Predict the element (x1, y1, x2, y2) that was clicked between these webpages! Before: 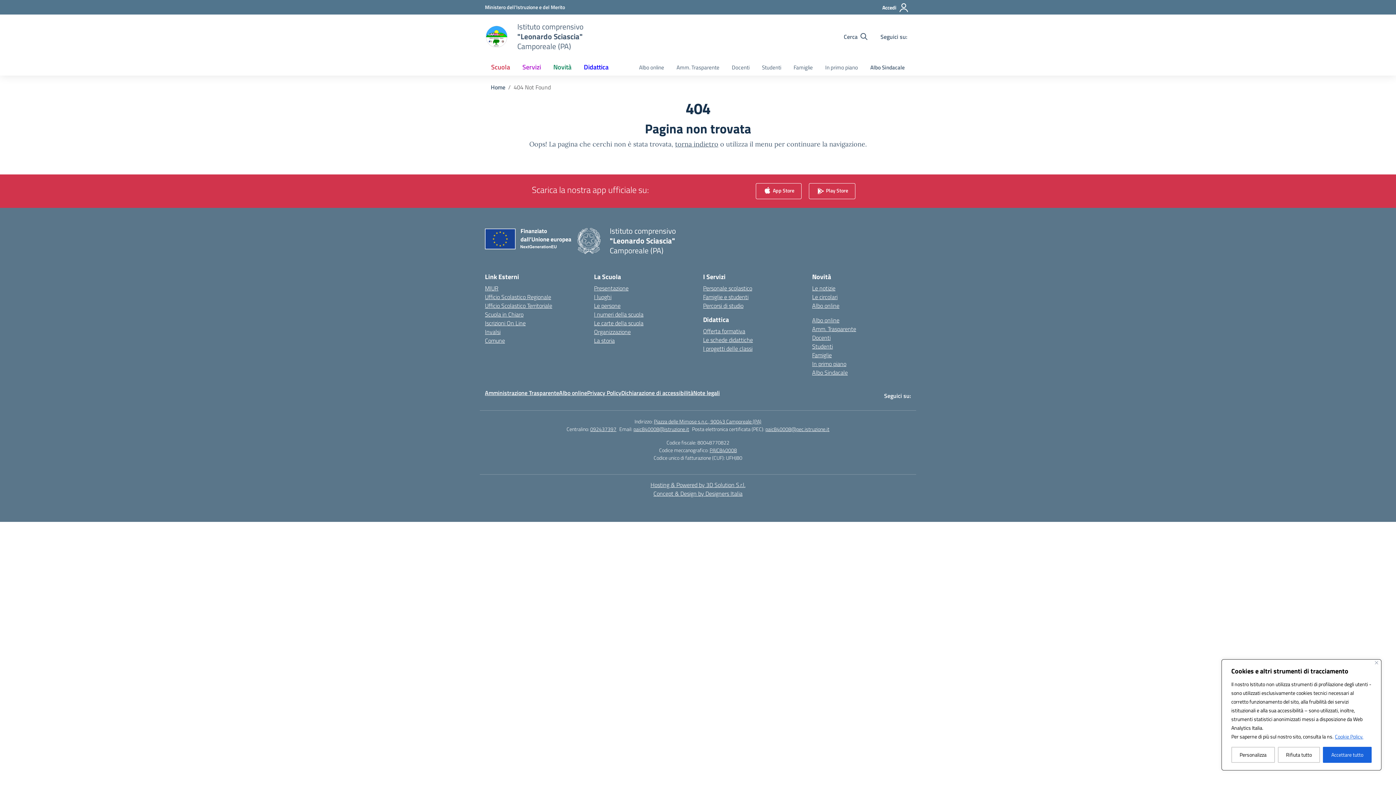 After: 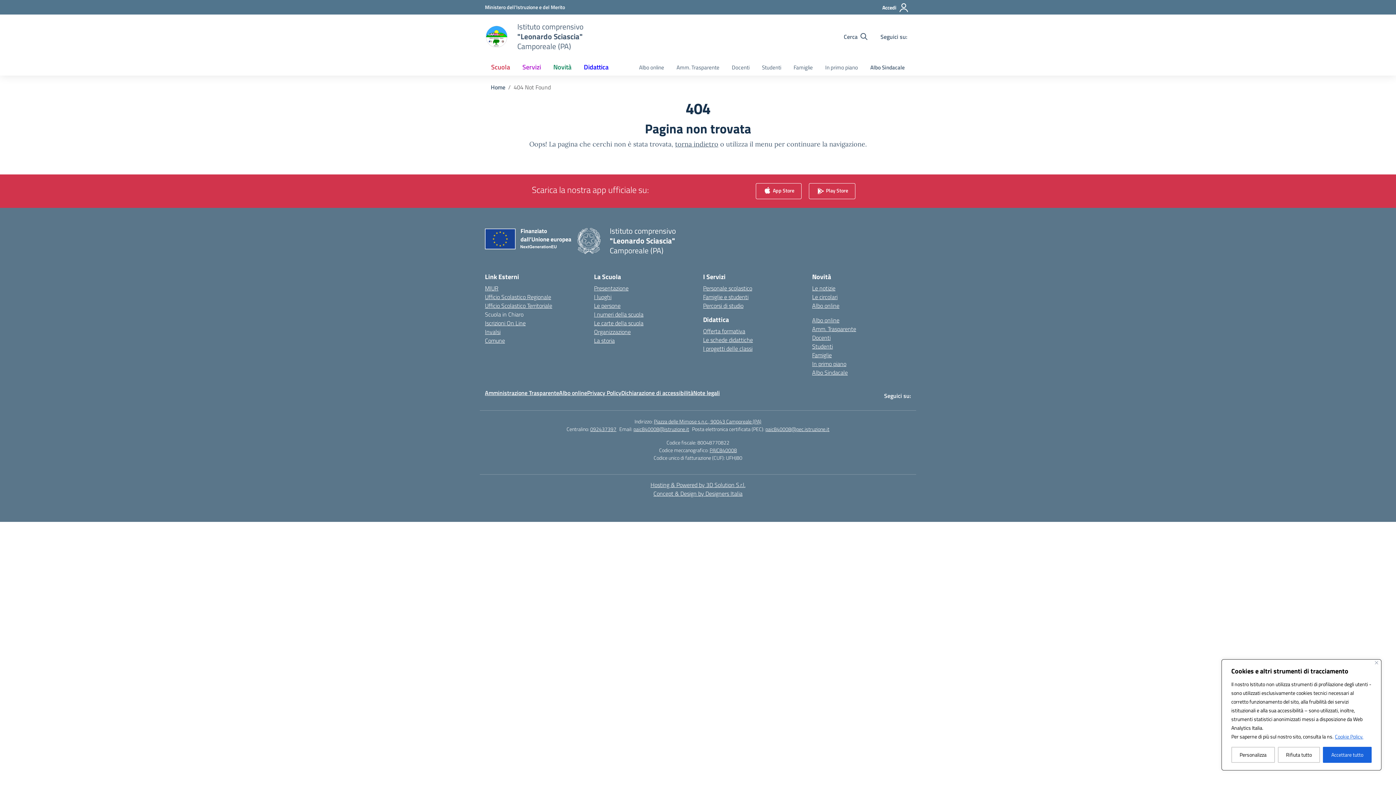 Action: label: Scuola in Chiaro bbox: (485, 310, 523, 318)